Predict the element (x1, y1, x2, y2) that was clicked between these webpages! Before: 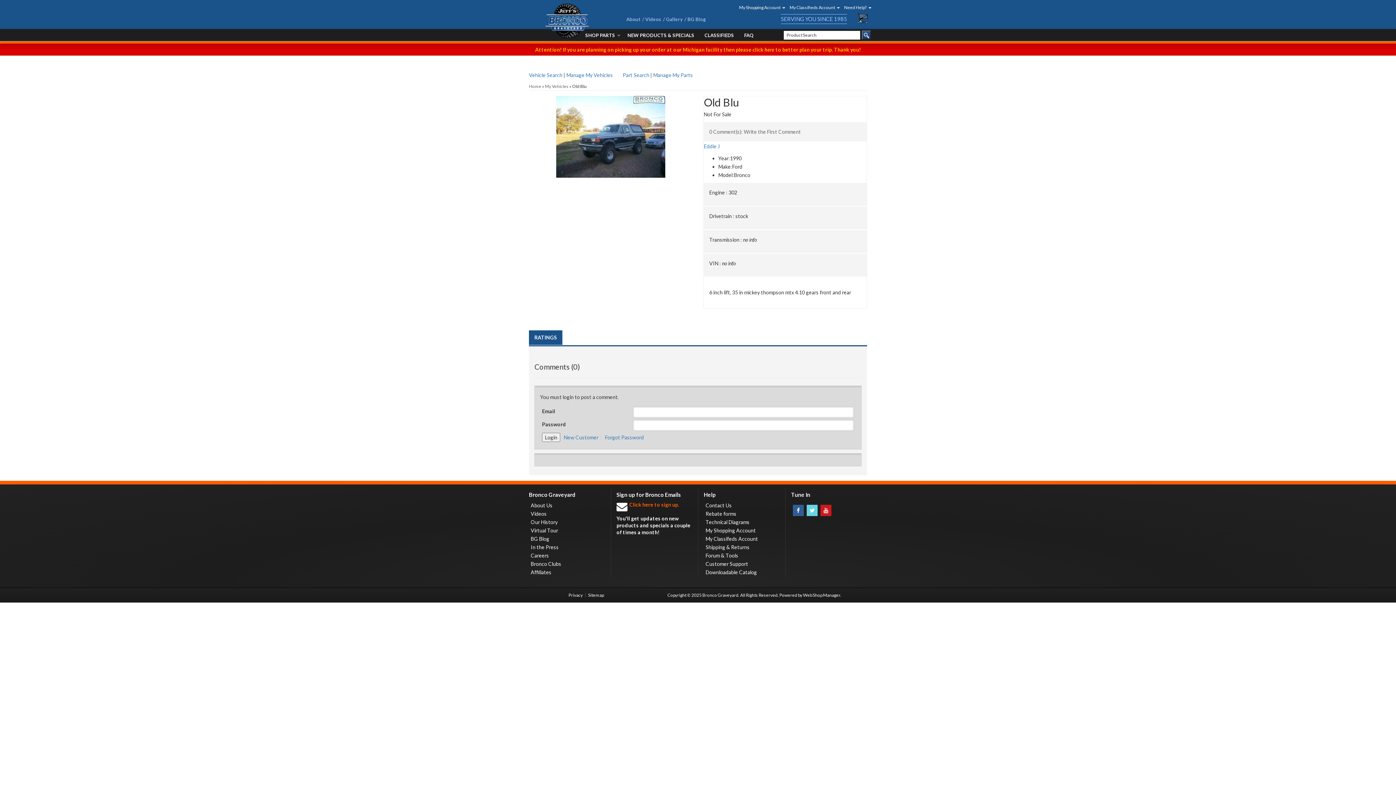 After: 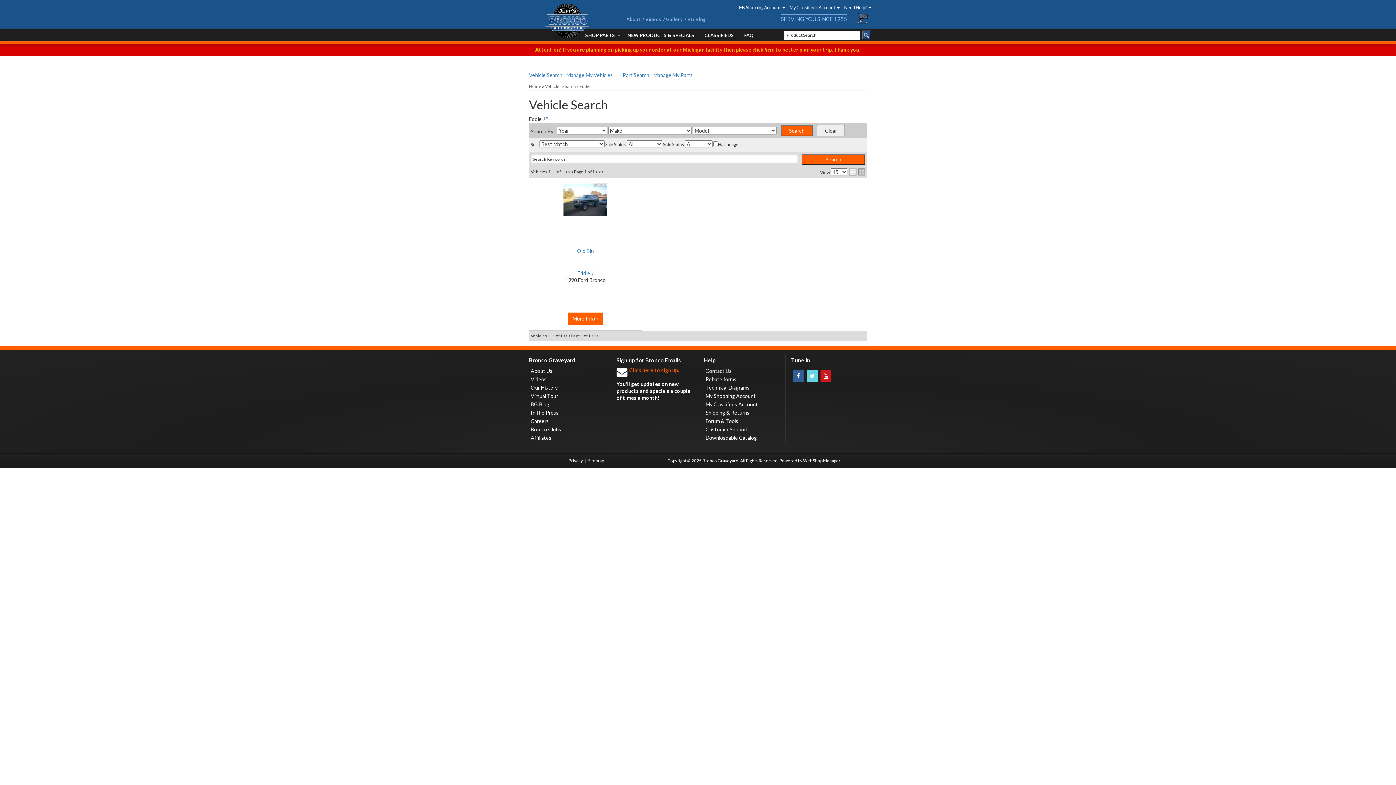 Action: label: Eddie J bbox: (704, 143, 720, 149)